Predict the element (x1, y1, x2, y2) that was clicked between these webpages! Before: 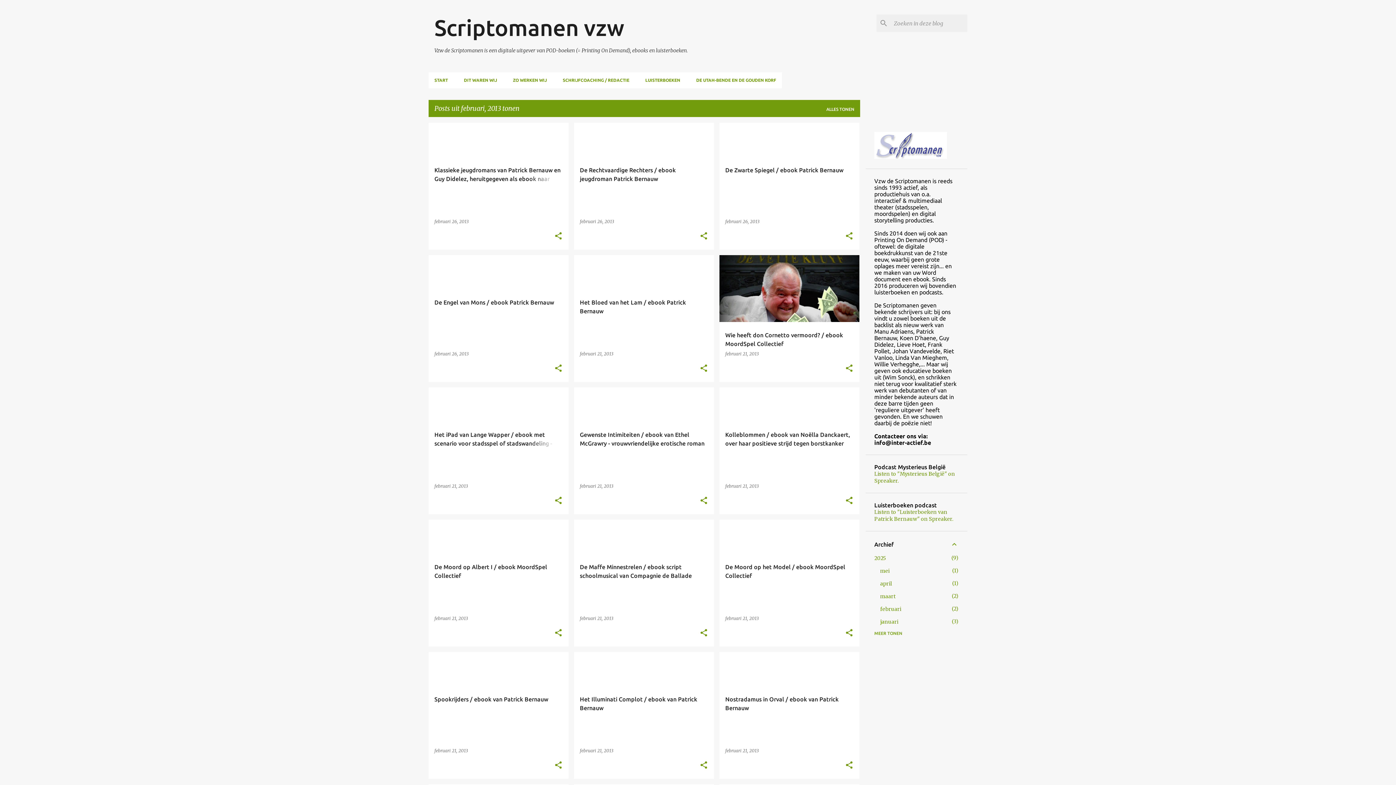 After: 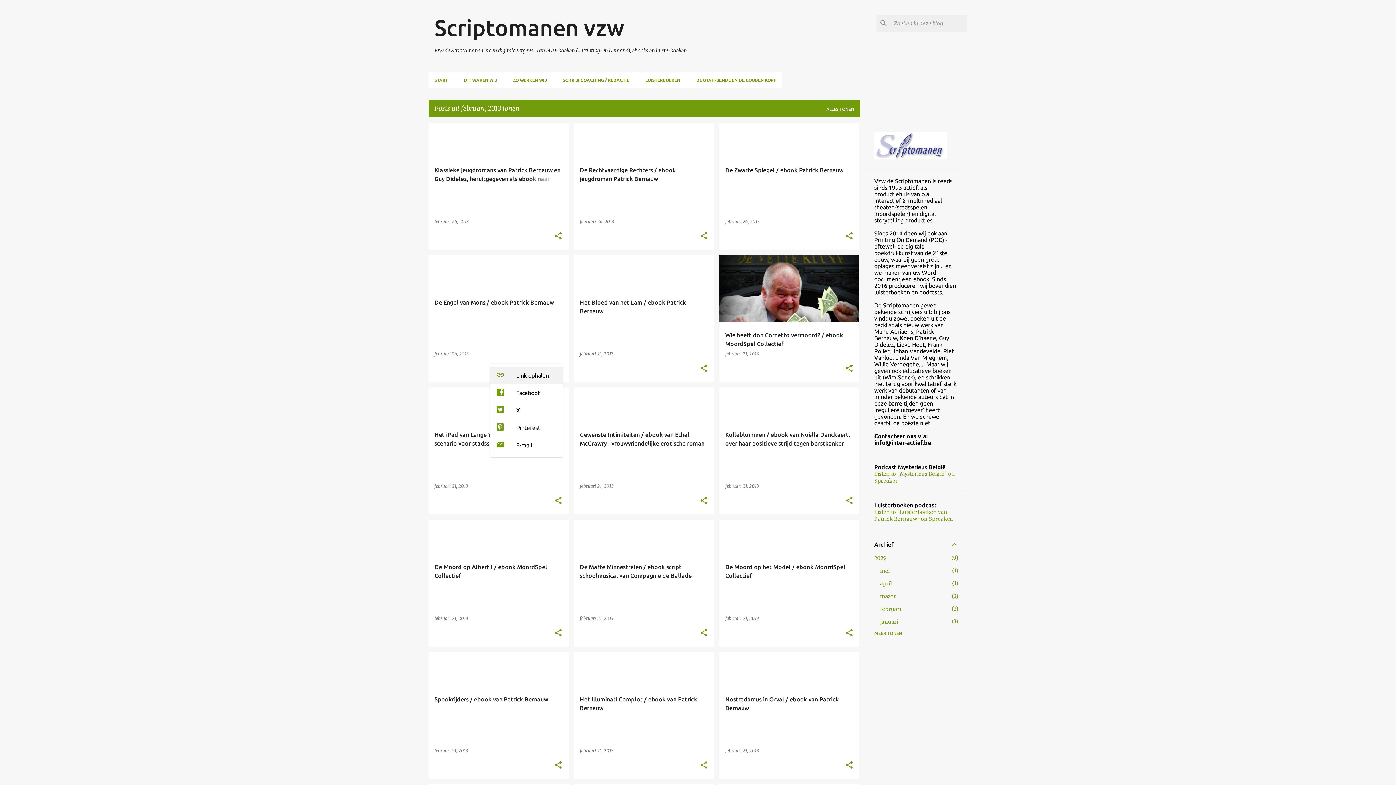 Action: label: Delen bbox: (554, 364, 562, 373)